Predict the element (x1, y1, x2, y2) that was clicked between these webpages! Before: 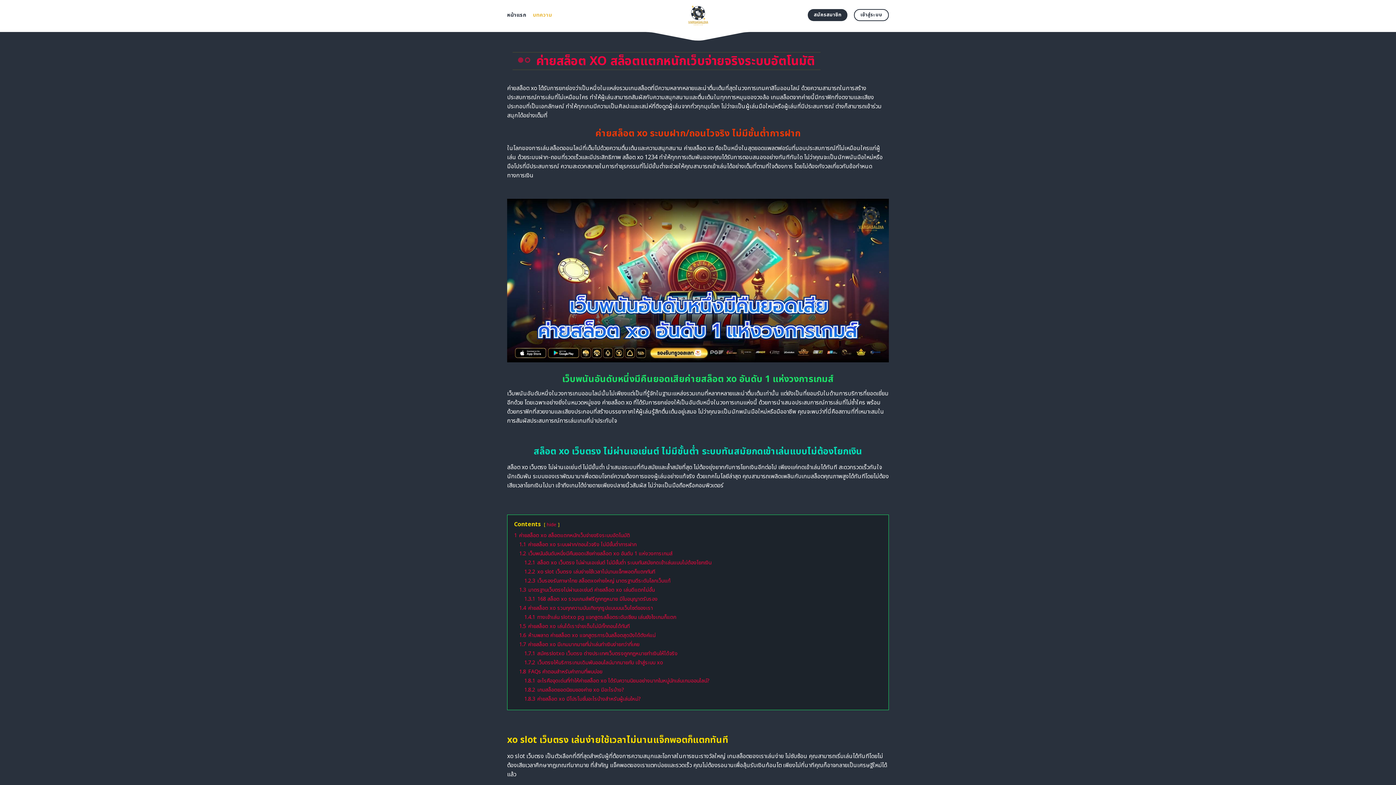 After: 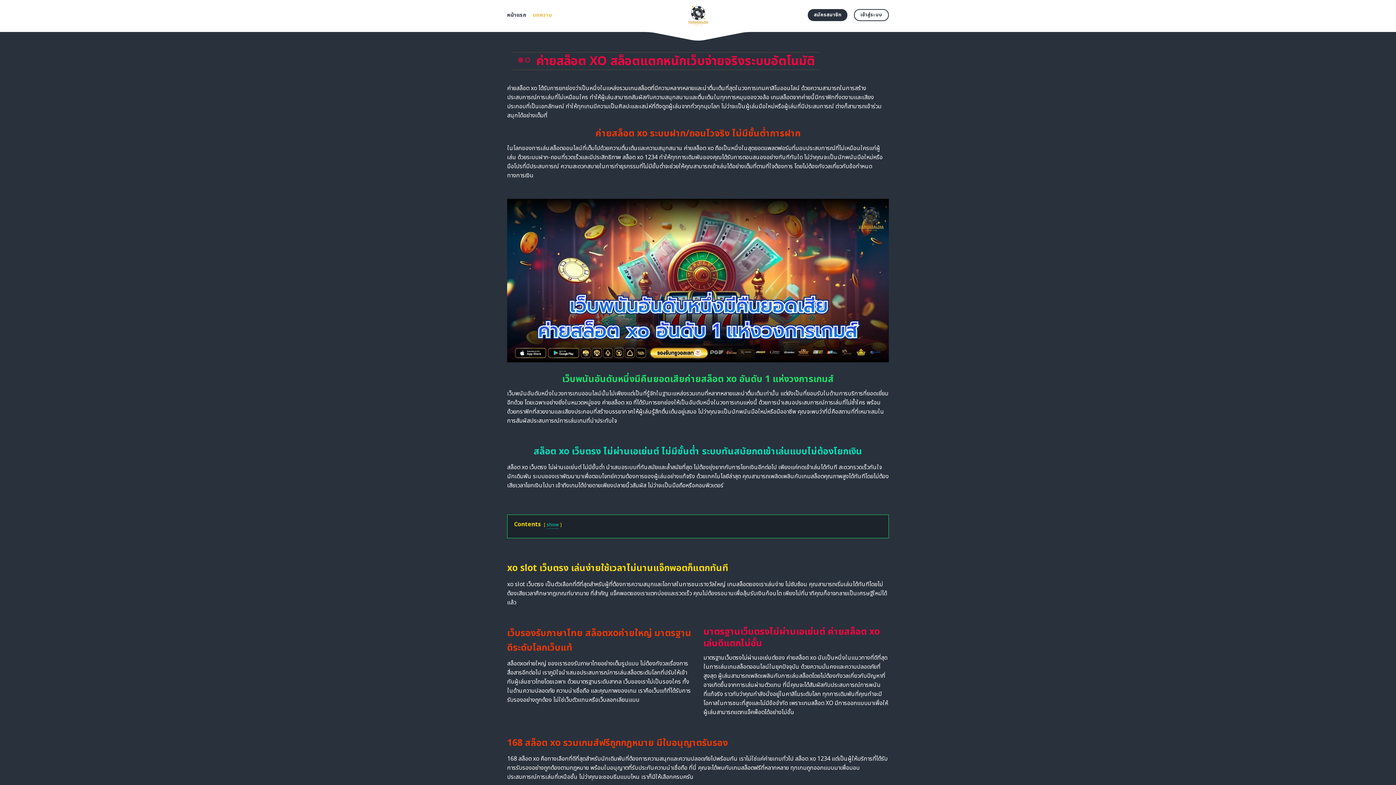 Action: label: hide bbox: (546, 521, 556, 528)